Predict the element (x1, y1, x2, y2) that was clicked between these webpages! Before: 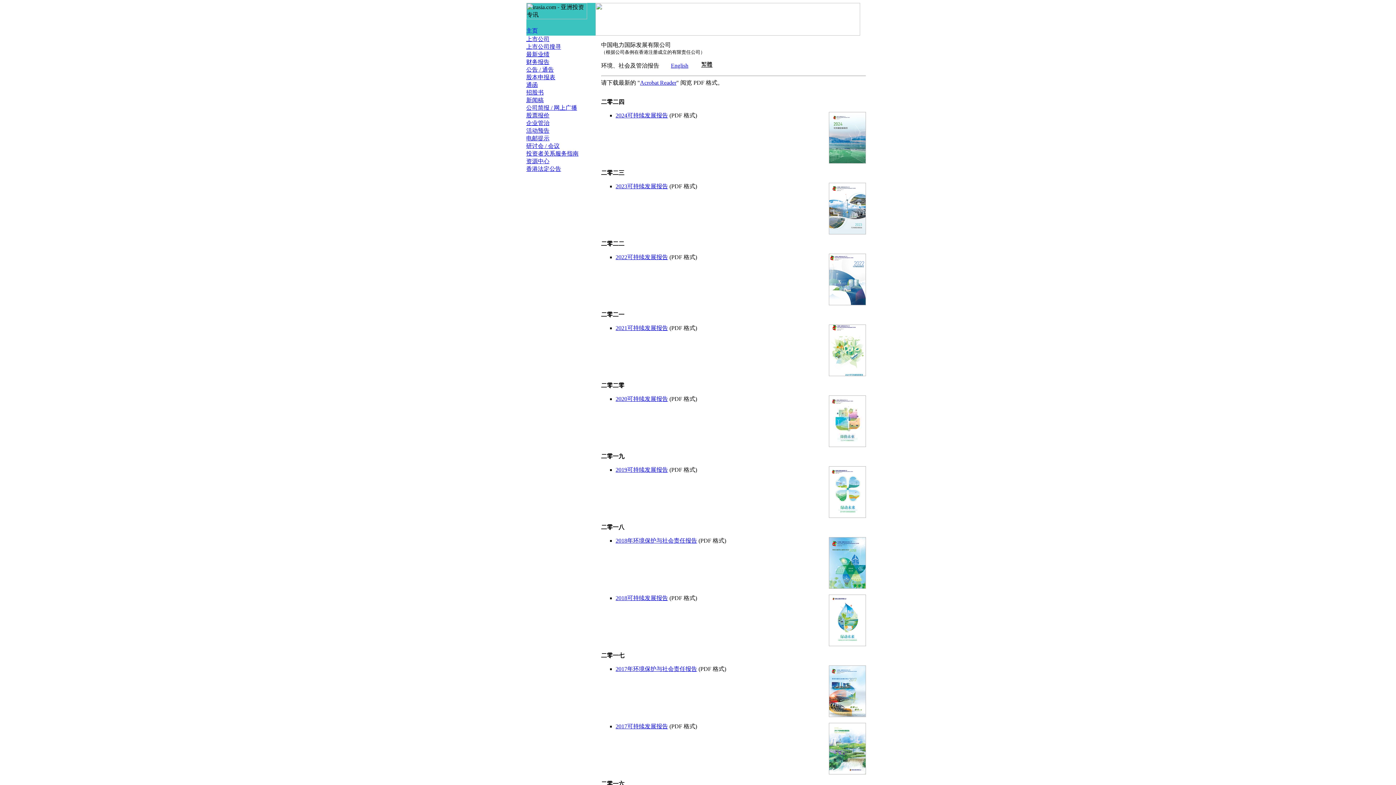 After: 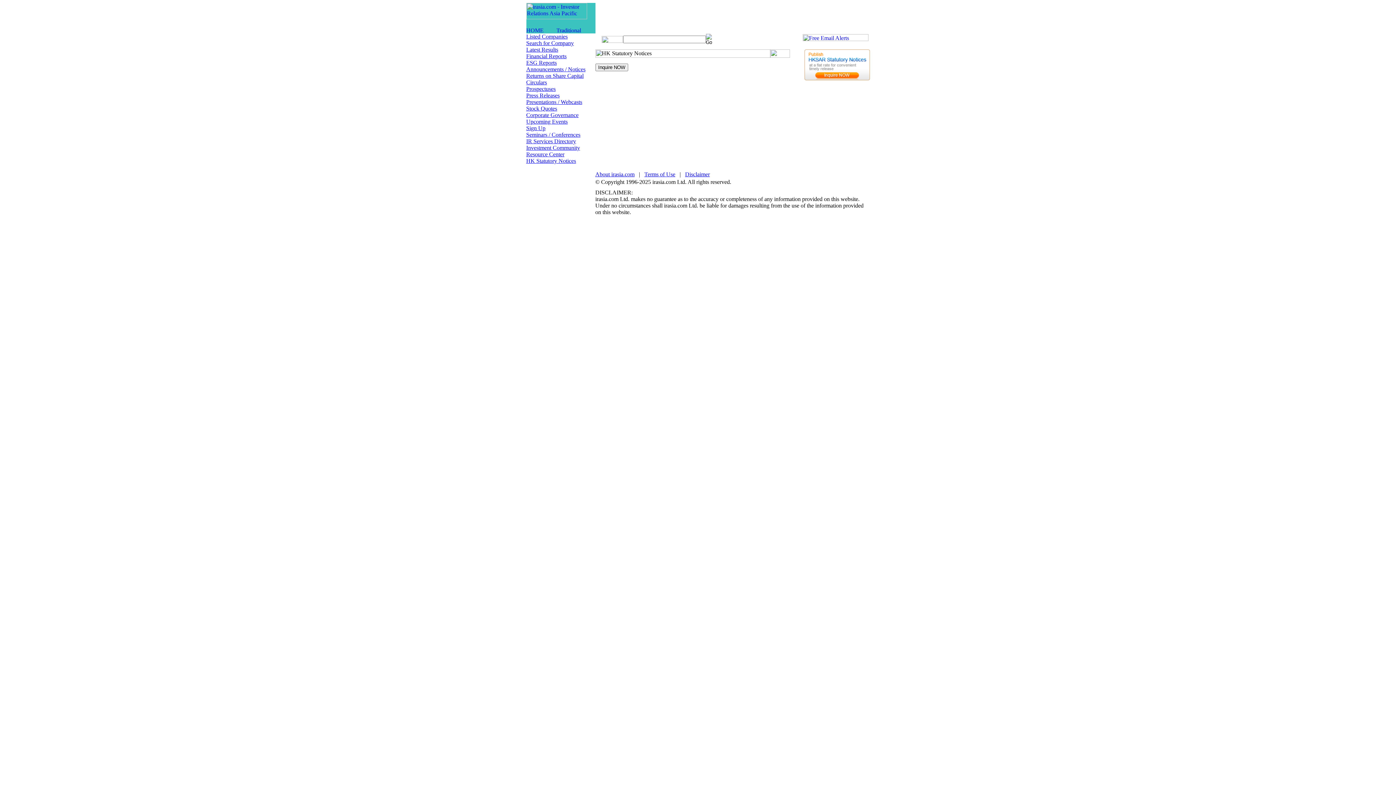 Action: bbox: (526, 165, 561, 172) label: 香港法定公告